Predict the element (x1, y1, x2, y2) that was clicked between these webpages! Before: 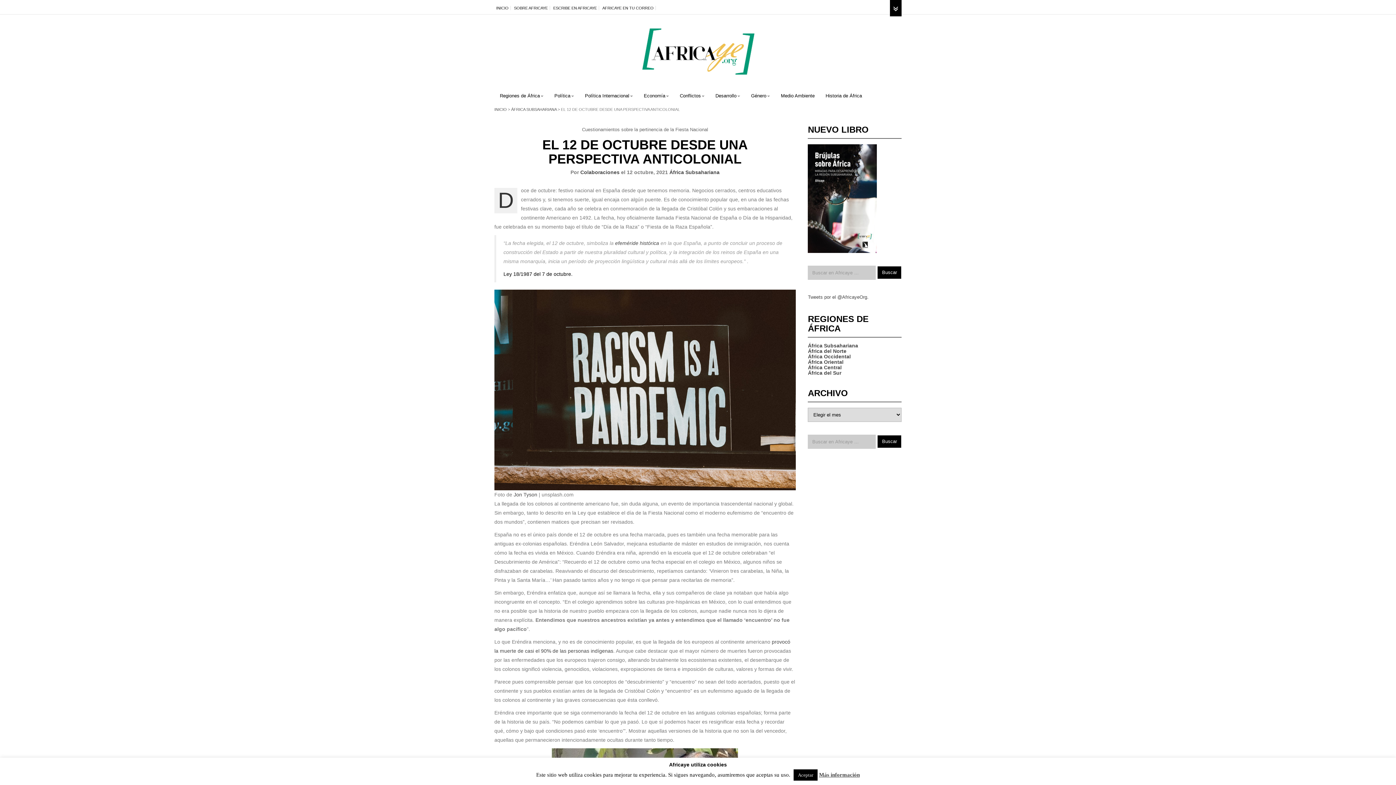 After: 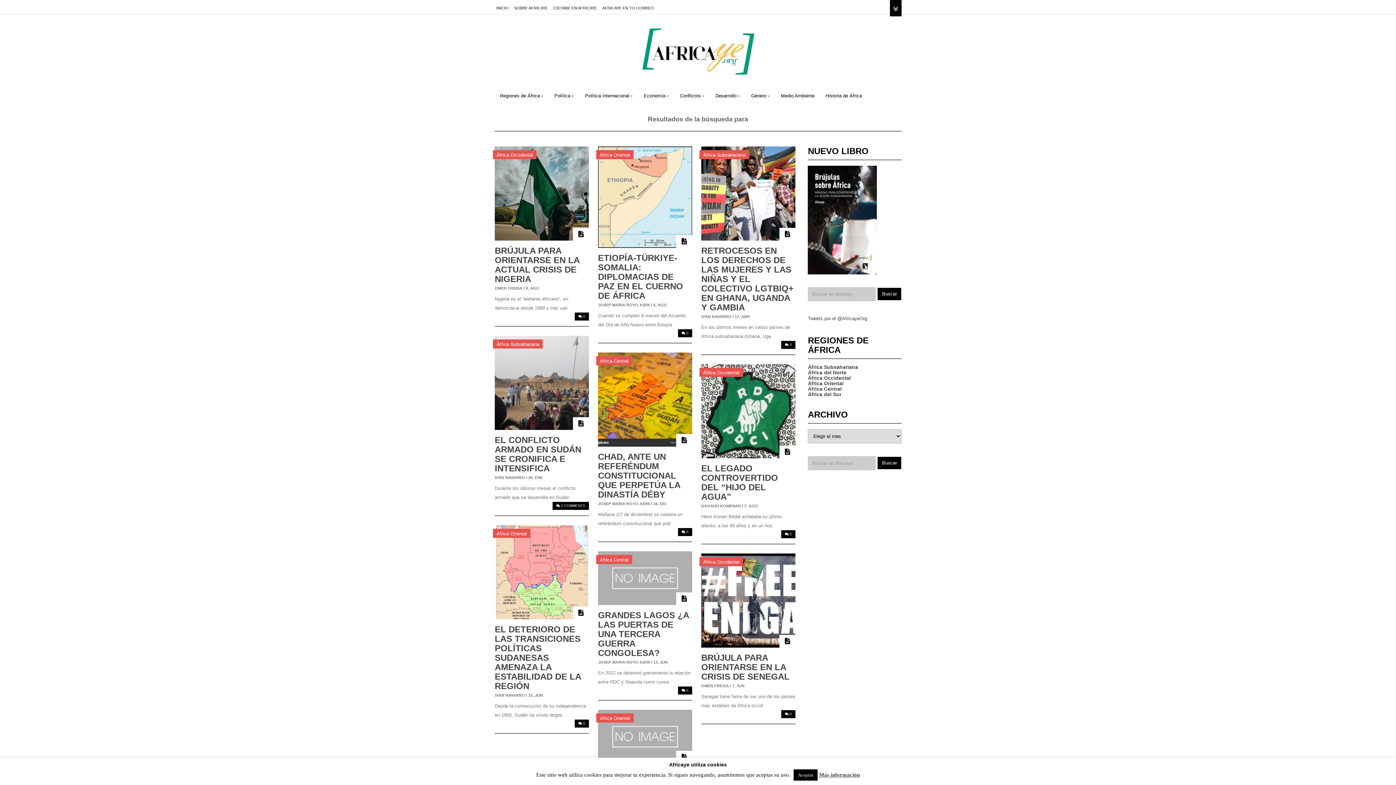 Action: label: Buscar bbox: (877, 435, 901, 448)